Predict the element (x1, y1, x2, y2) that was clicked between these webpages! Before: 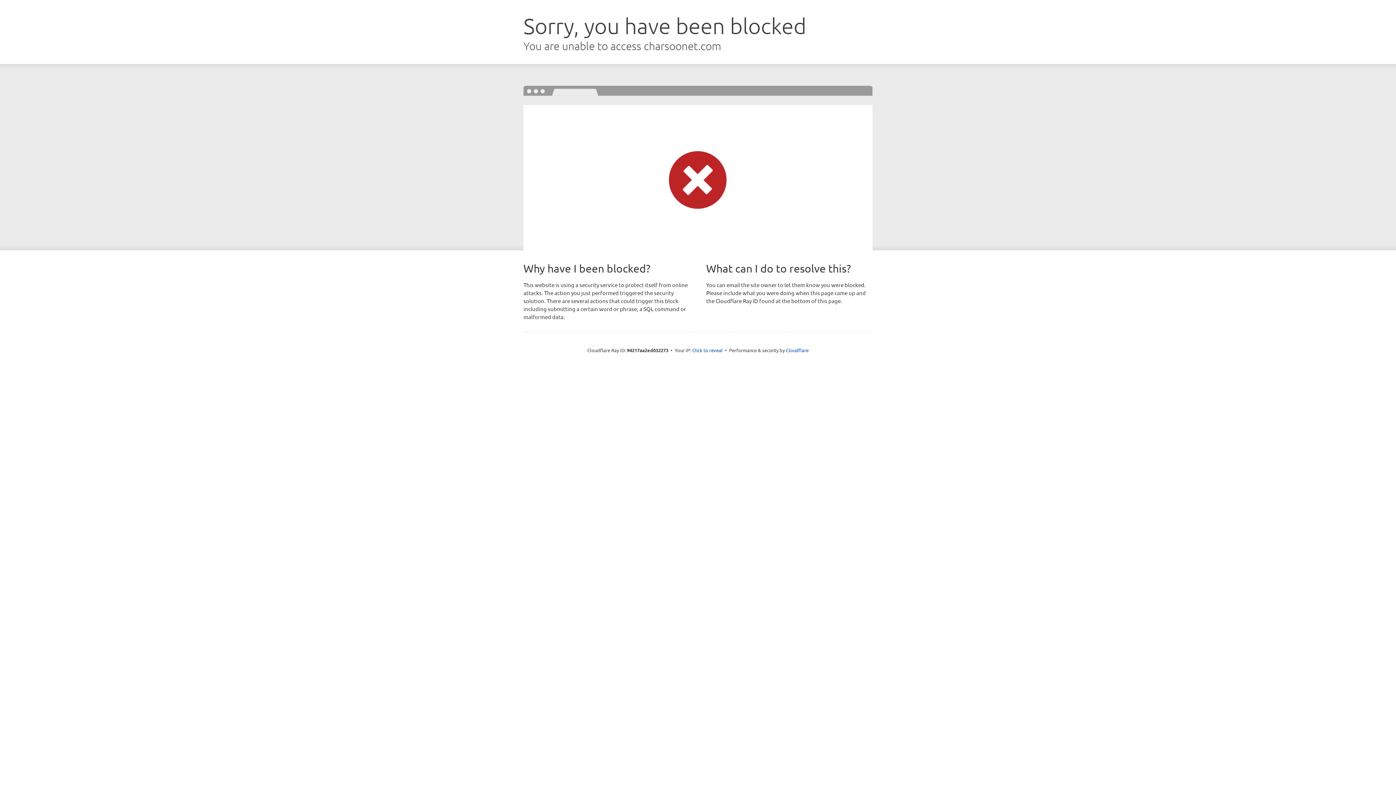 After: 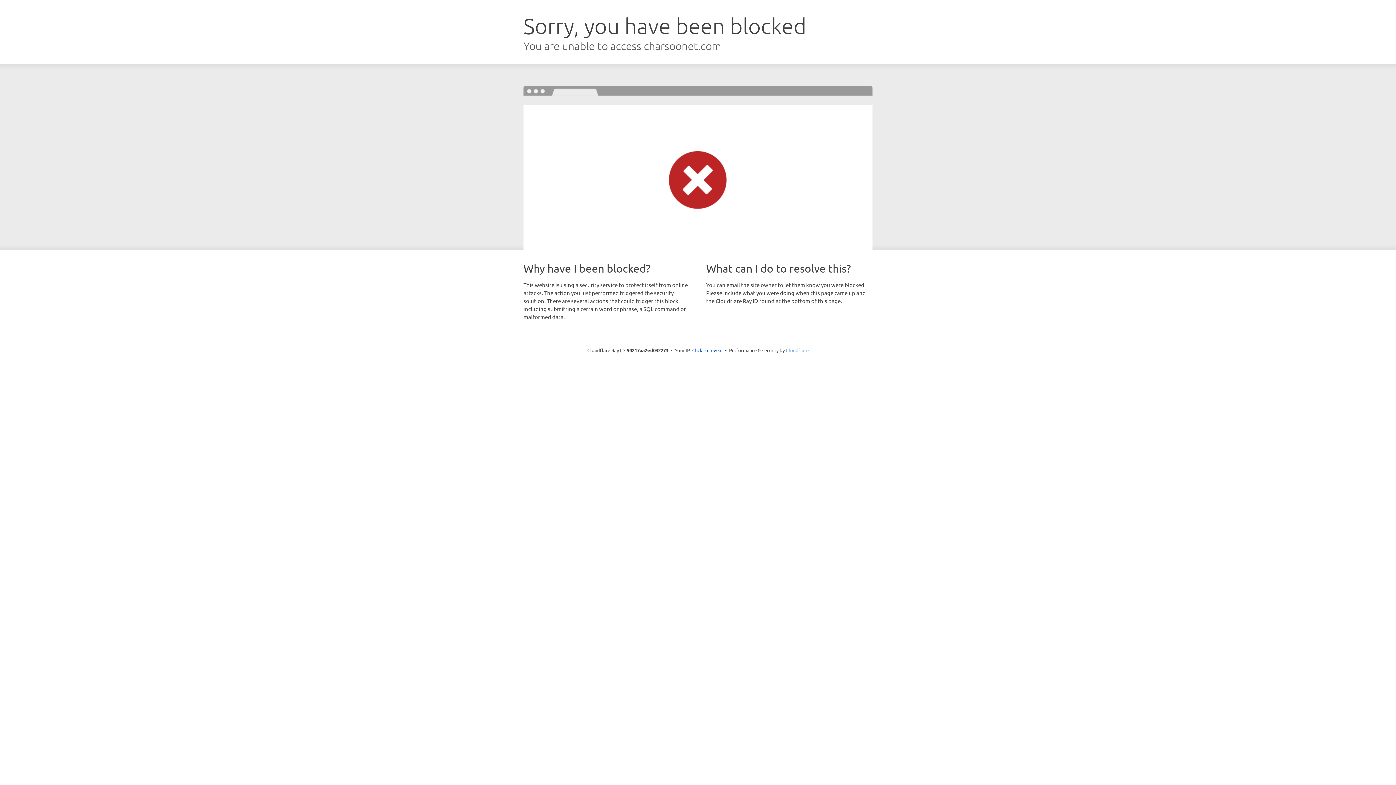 Action: label: Cloudflare bbox: (786, 347, 808, 353)